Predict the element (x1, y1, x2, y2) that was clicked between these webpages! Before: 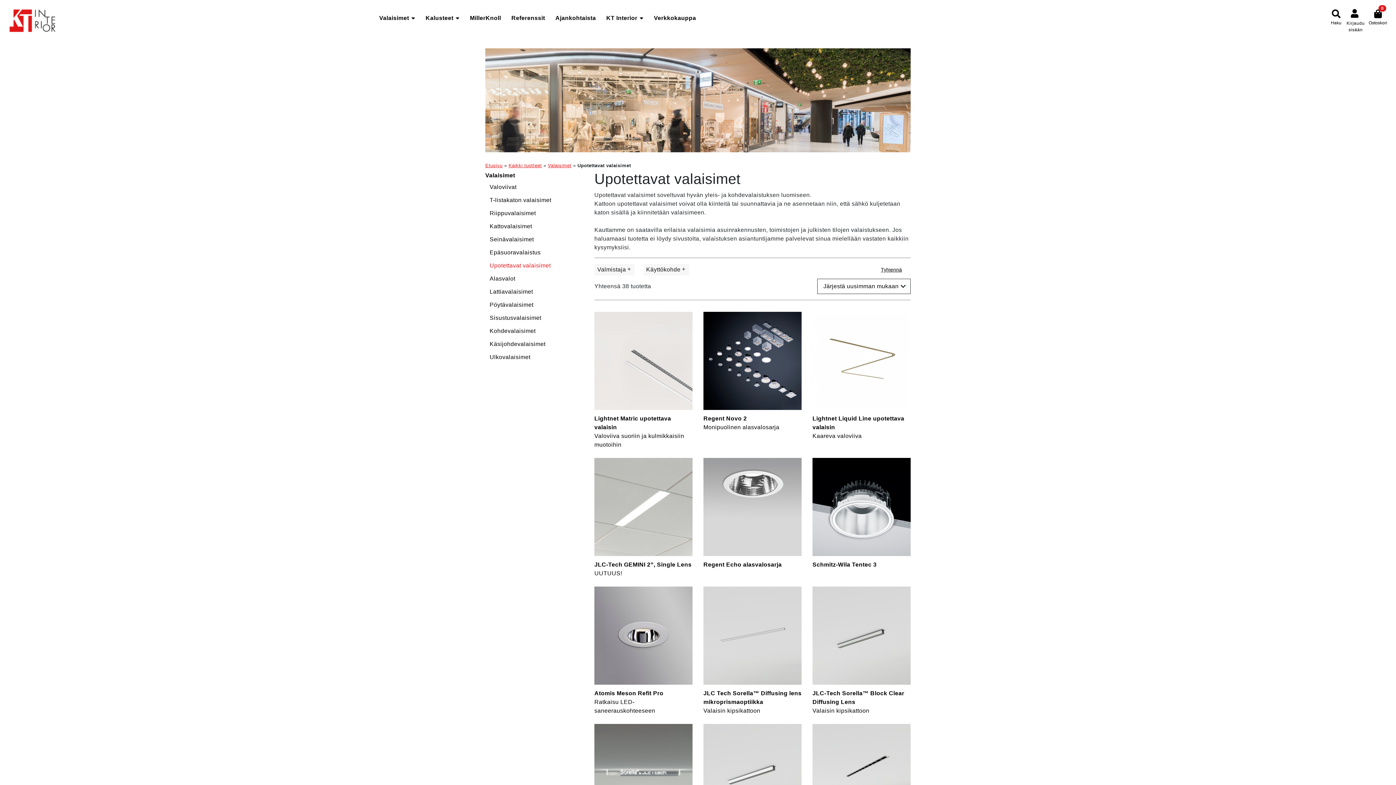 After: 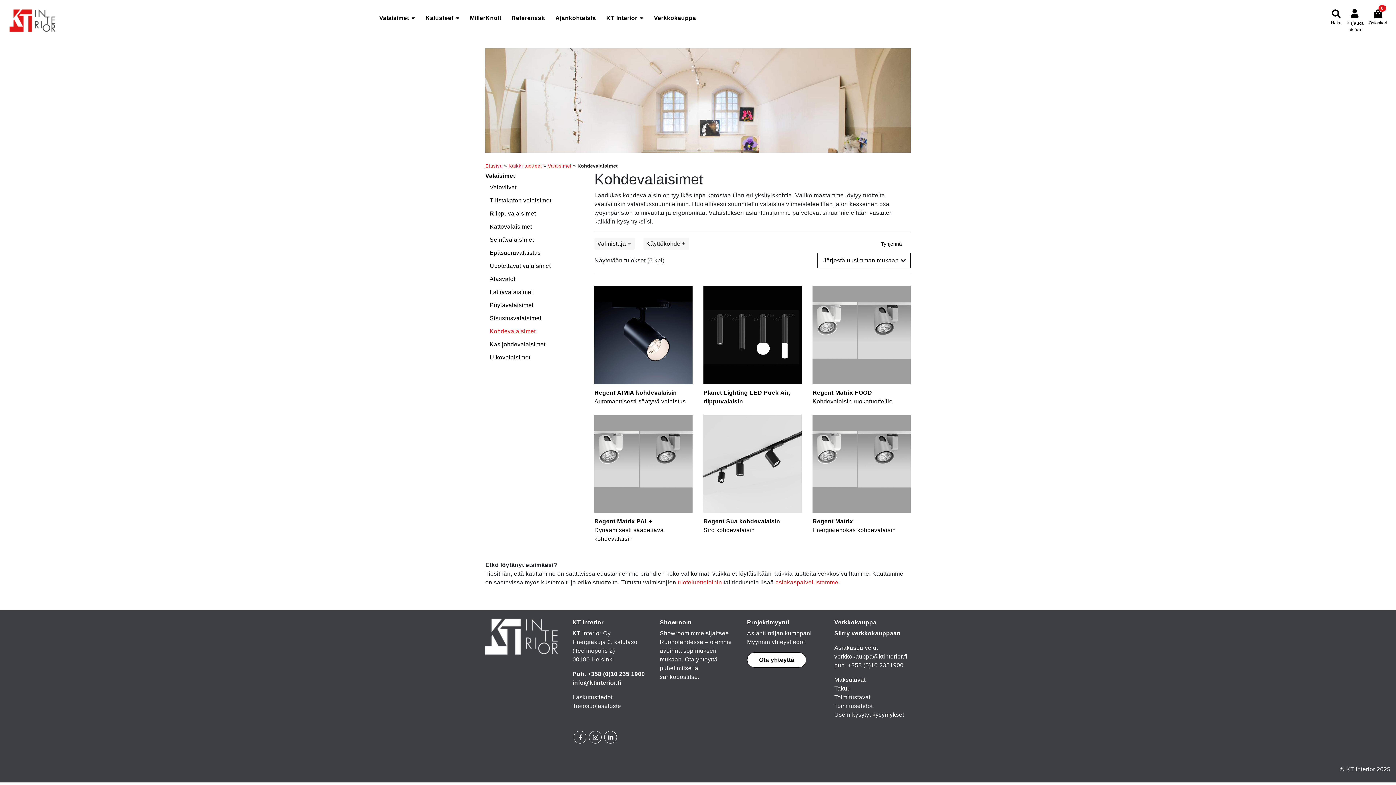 Action: bbox: (489, 328, 535, 334) label: Kohdevalaisimet